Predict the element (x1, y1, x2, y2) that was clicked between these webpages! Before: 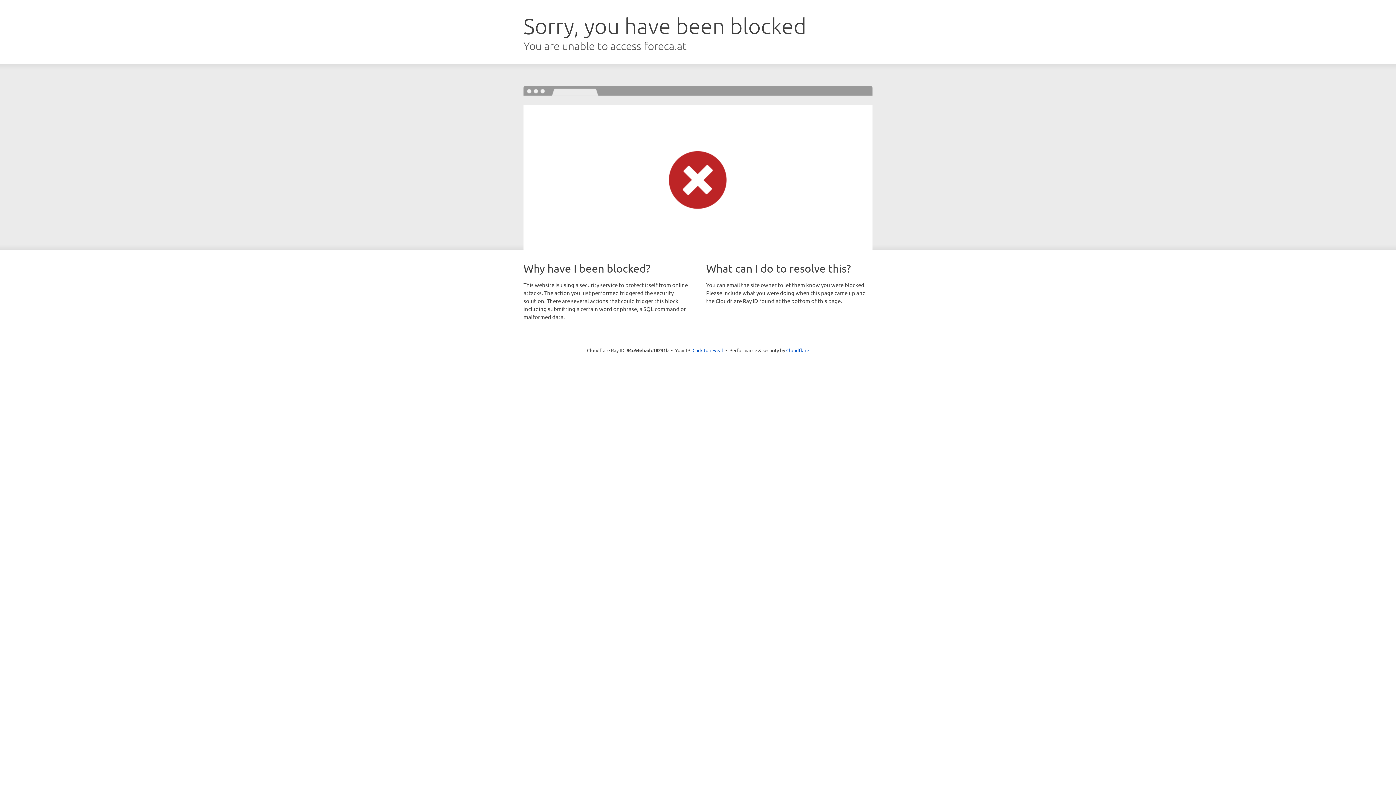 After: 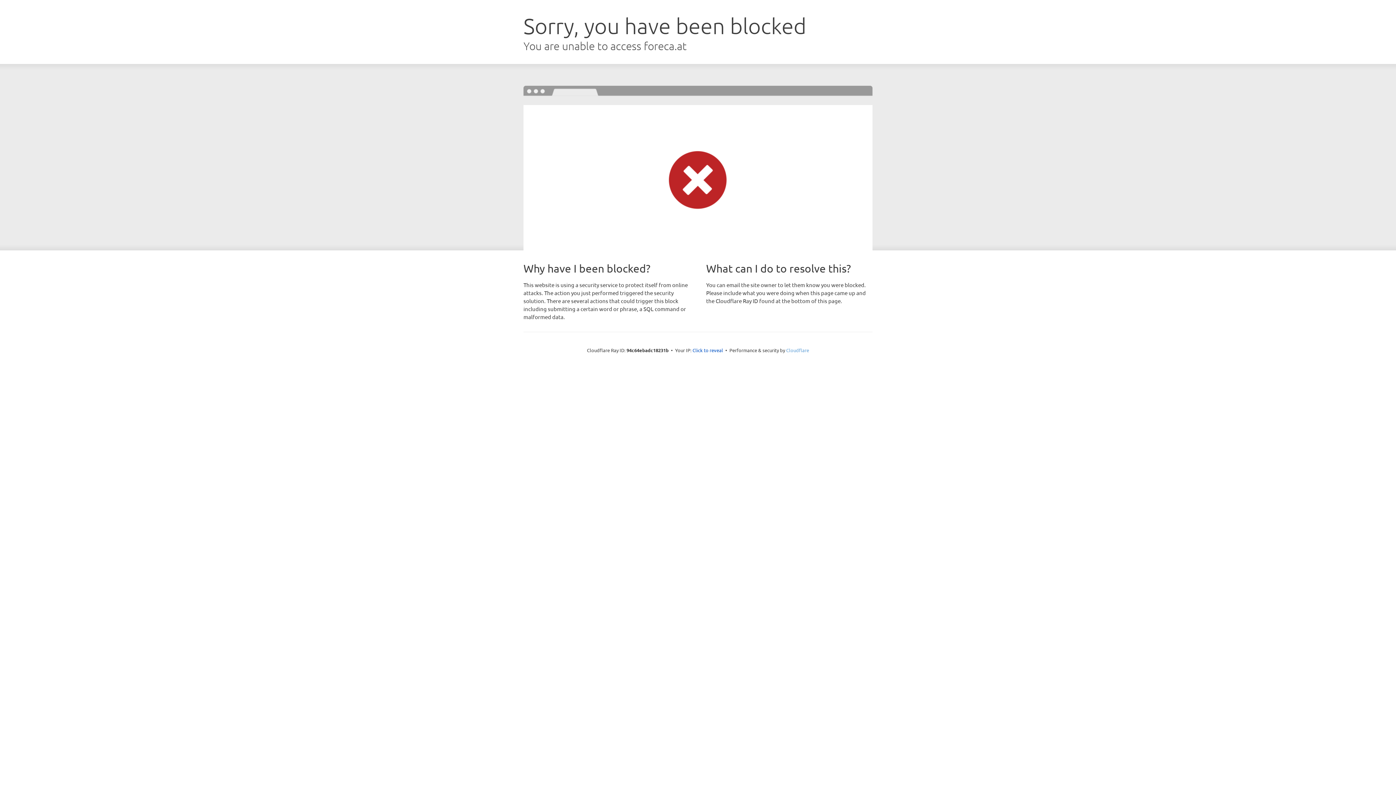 Action: label: Cloudflare bbox: (786, 347, 809, 353)